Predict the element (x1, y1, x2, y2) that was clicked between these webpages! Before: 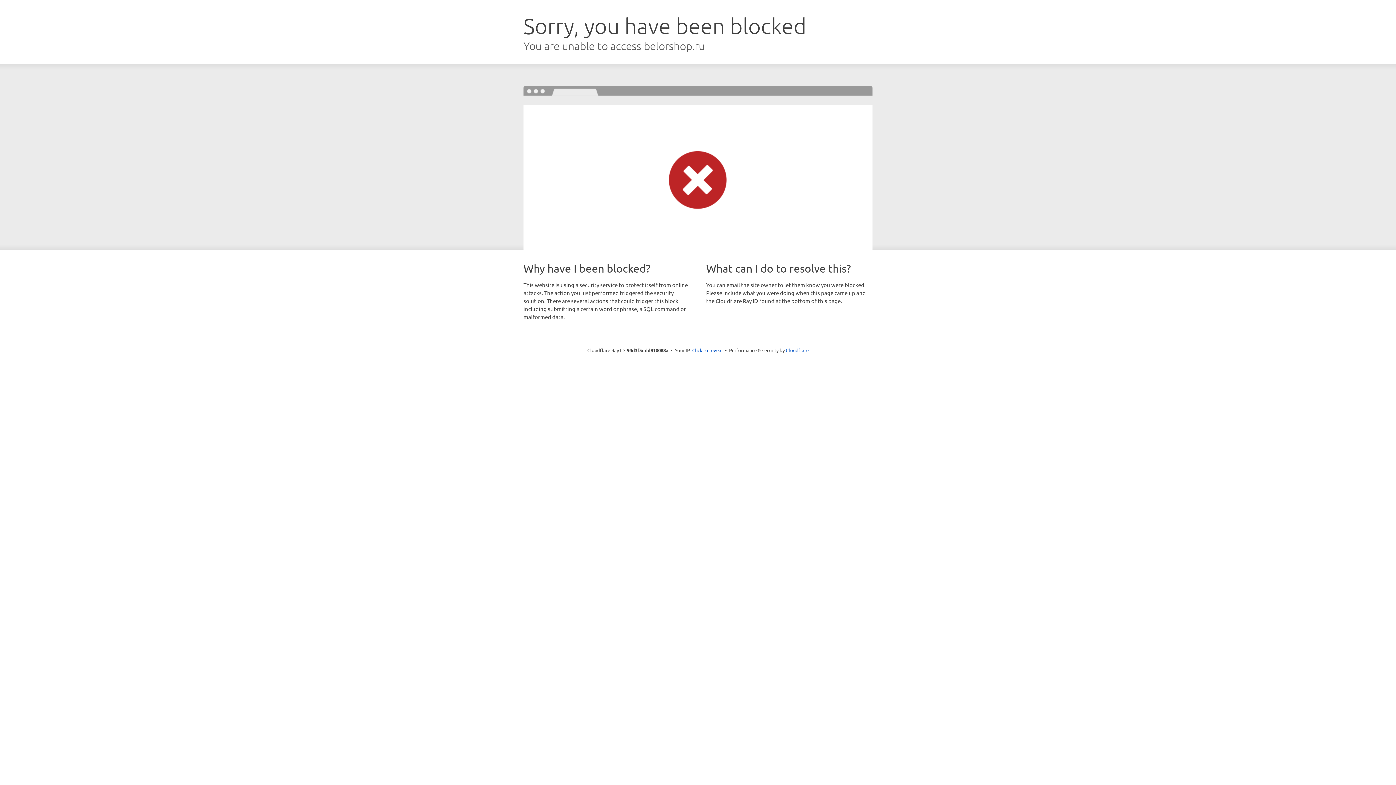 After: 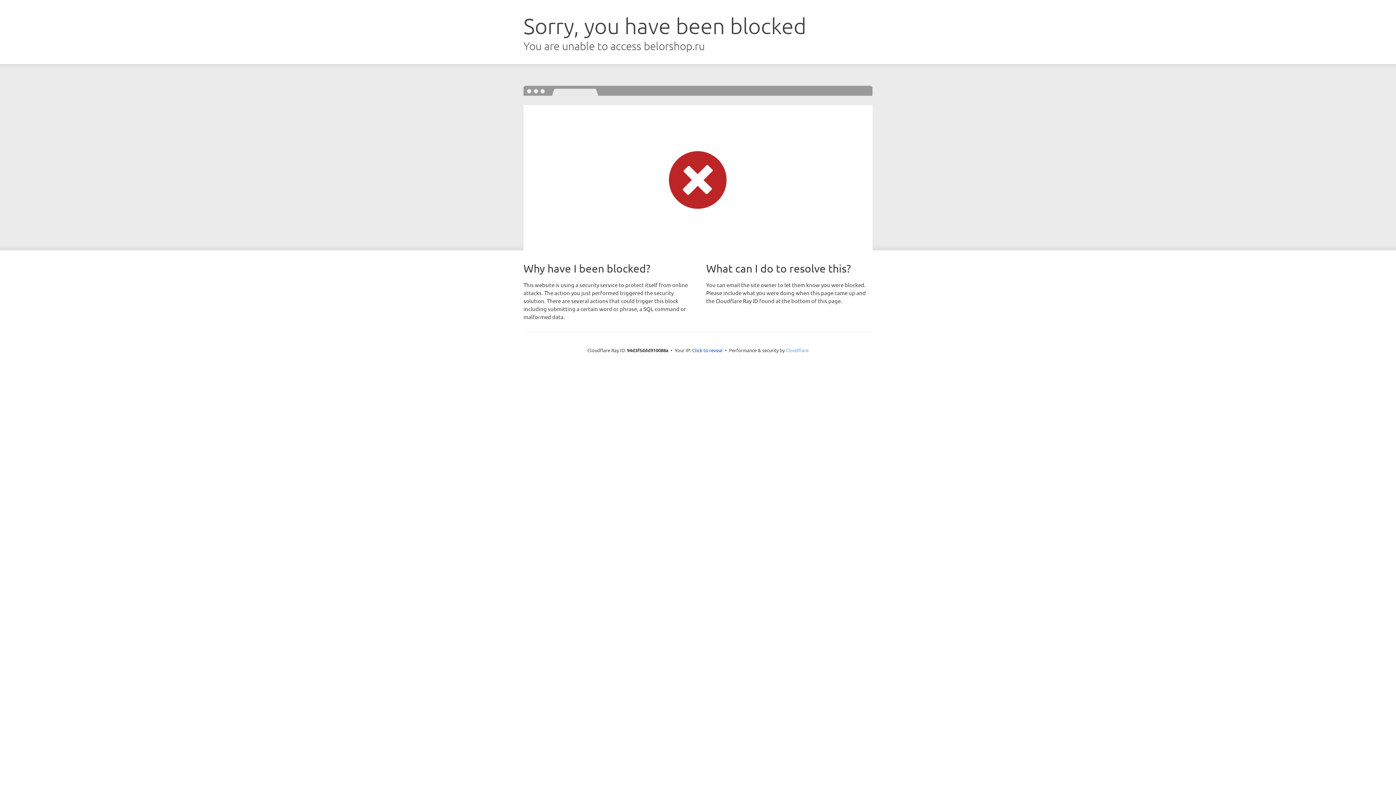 Action: label: Cloudflare bbox: (786, 347, 808, 353)